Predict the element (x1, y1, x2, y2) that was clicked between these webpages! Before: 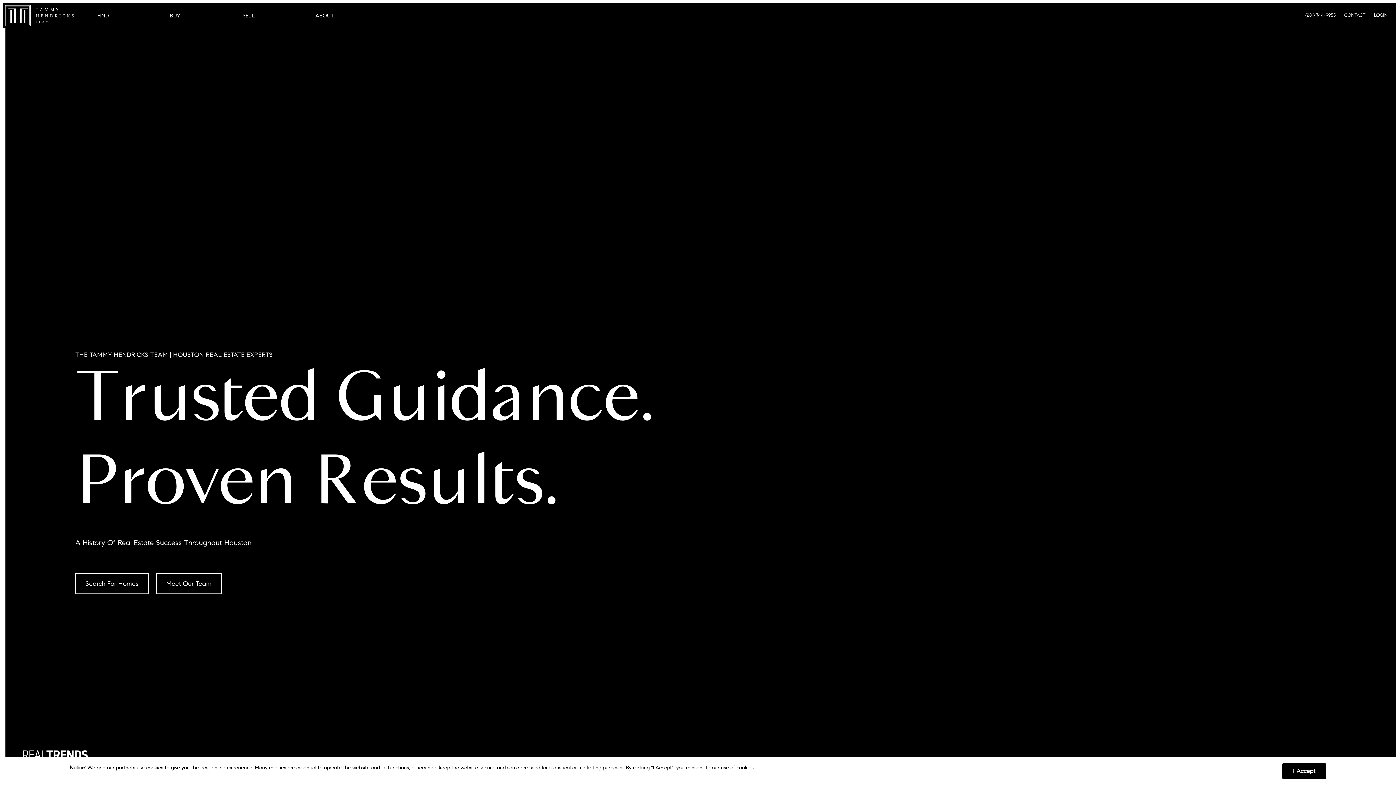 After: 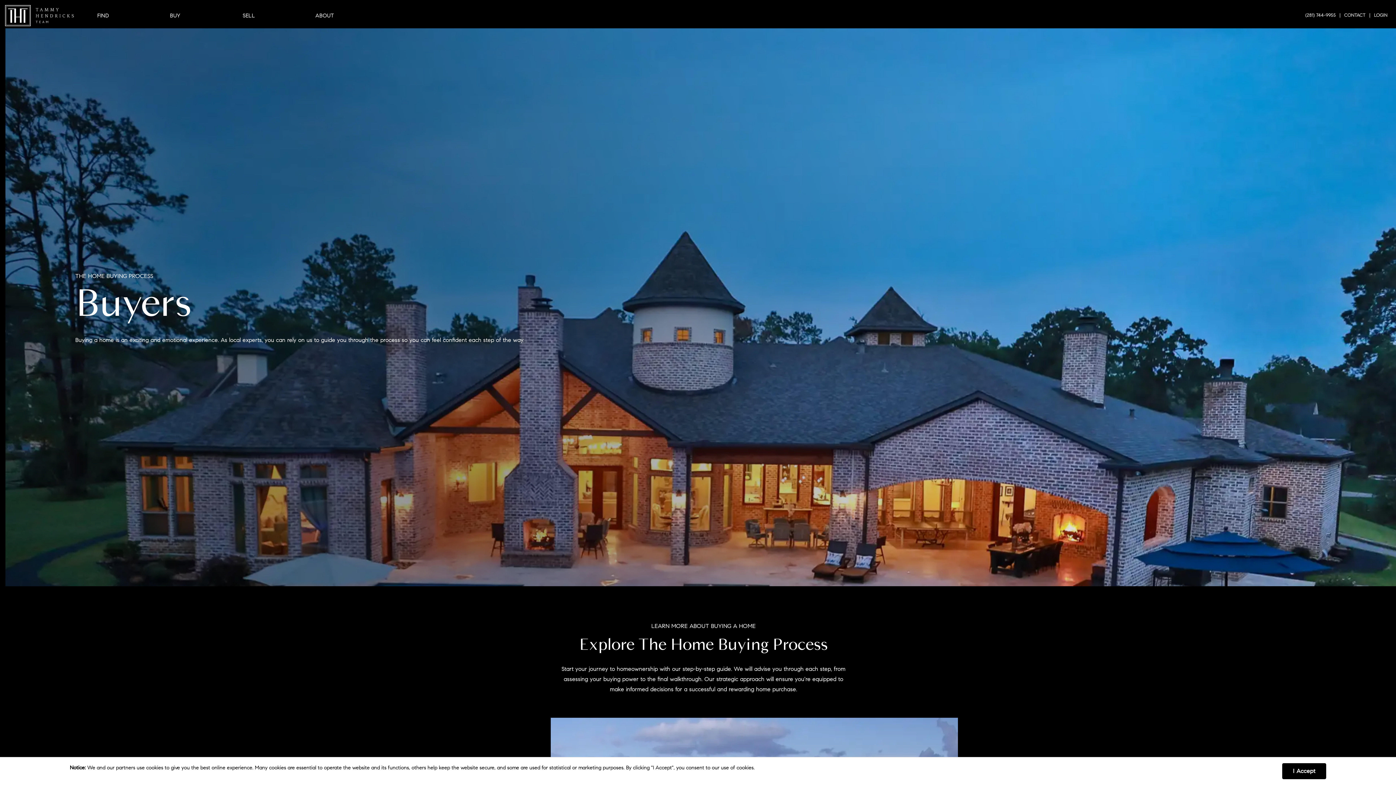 Action: label: BUY bbox: (162, 2, 187, 28)